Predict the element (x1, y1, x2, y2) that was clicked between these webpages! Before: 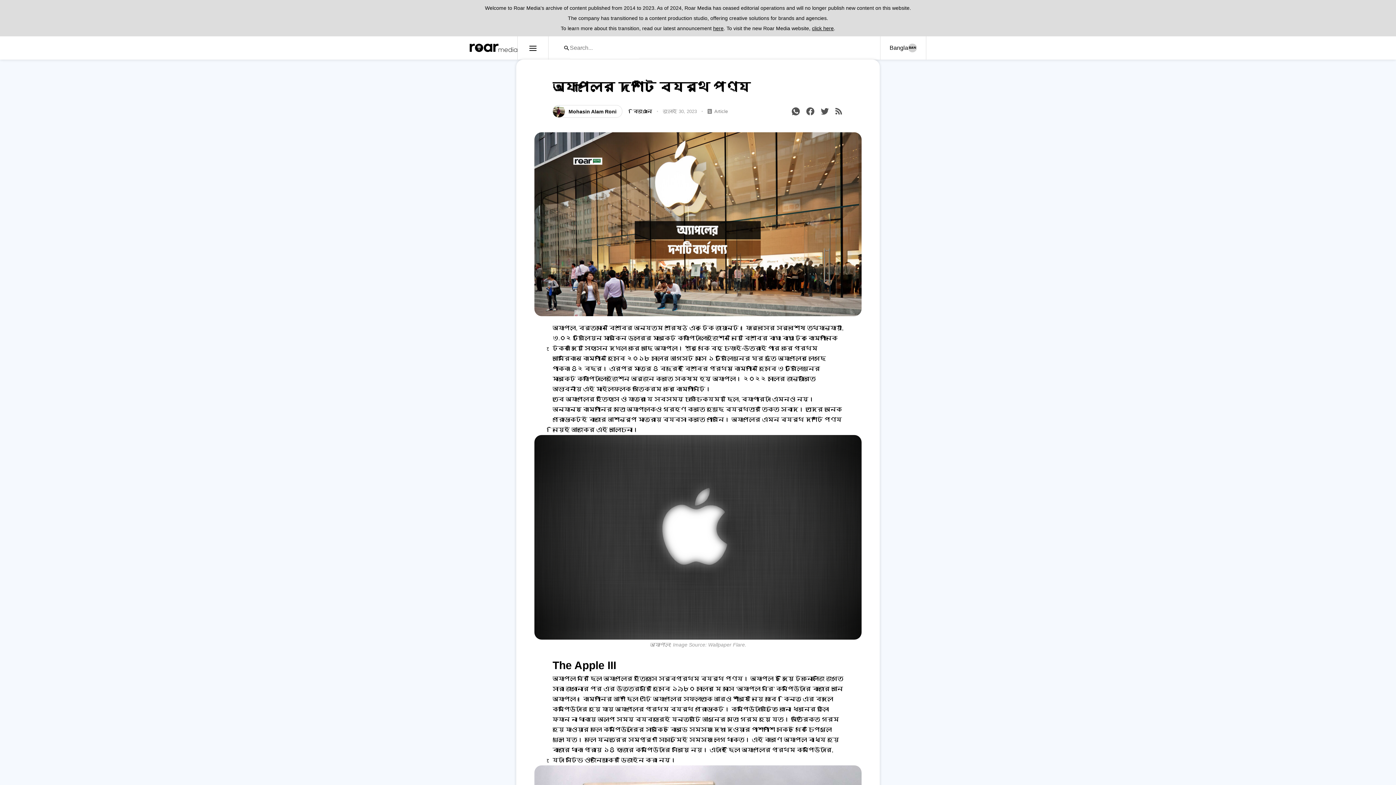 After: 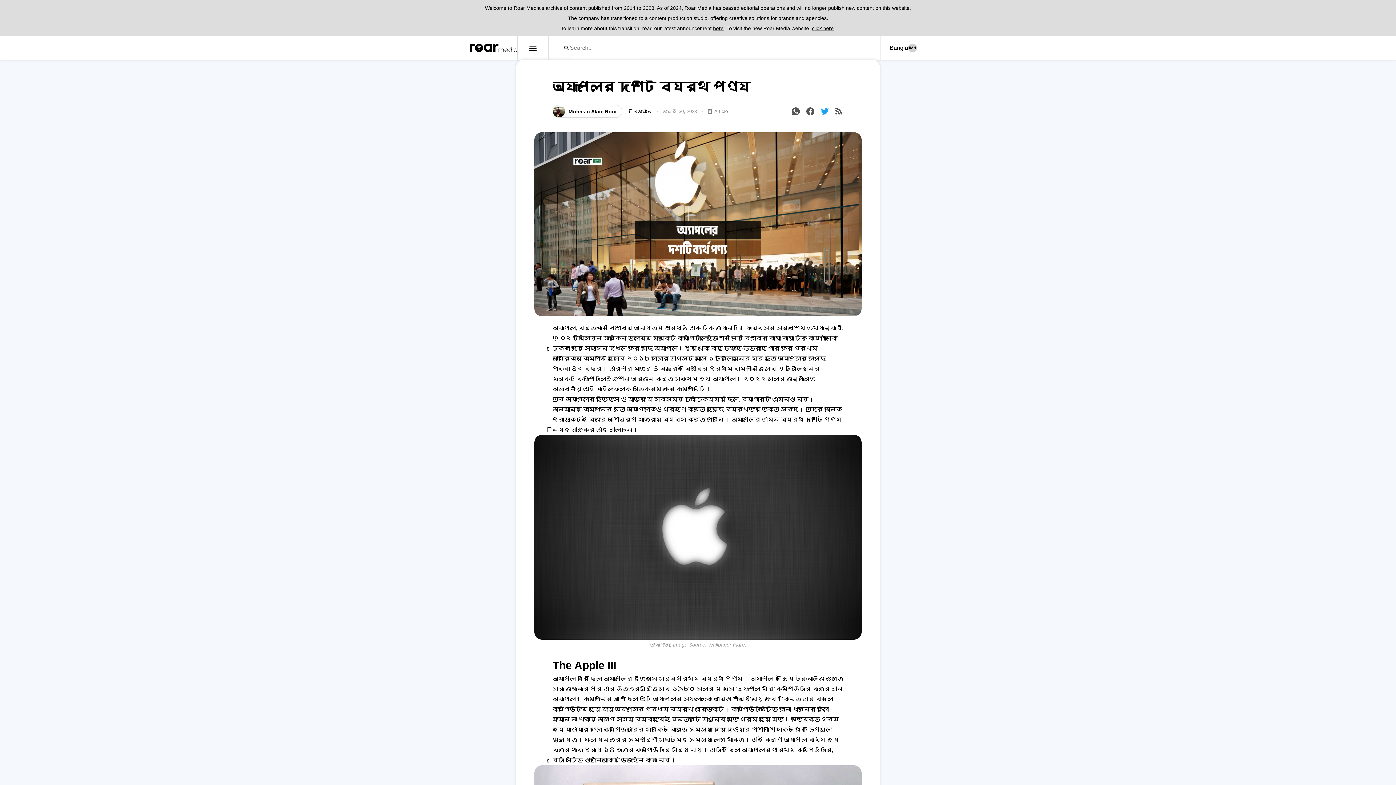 Action: bbox: (819, 105, 830, 117)